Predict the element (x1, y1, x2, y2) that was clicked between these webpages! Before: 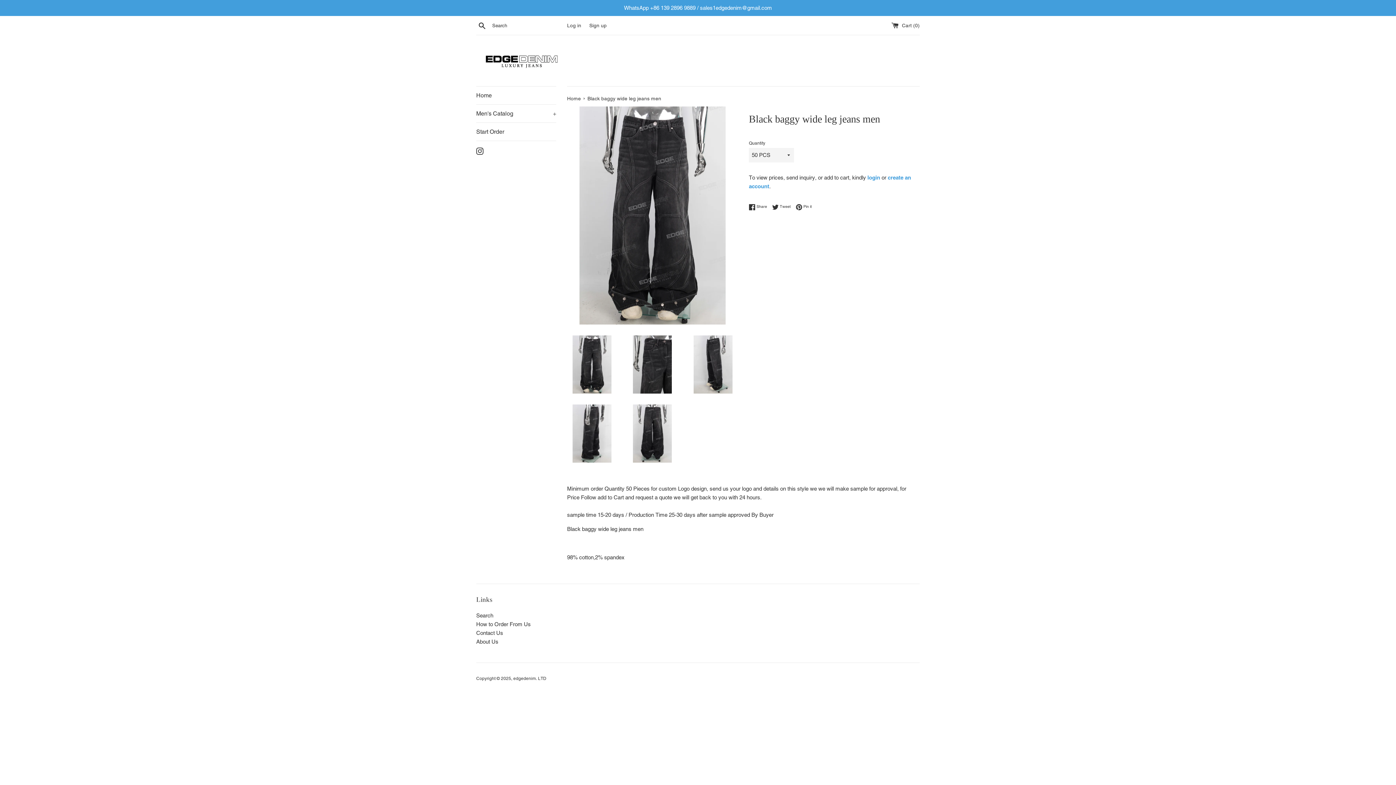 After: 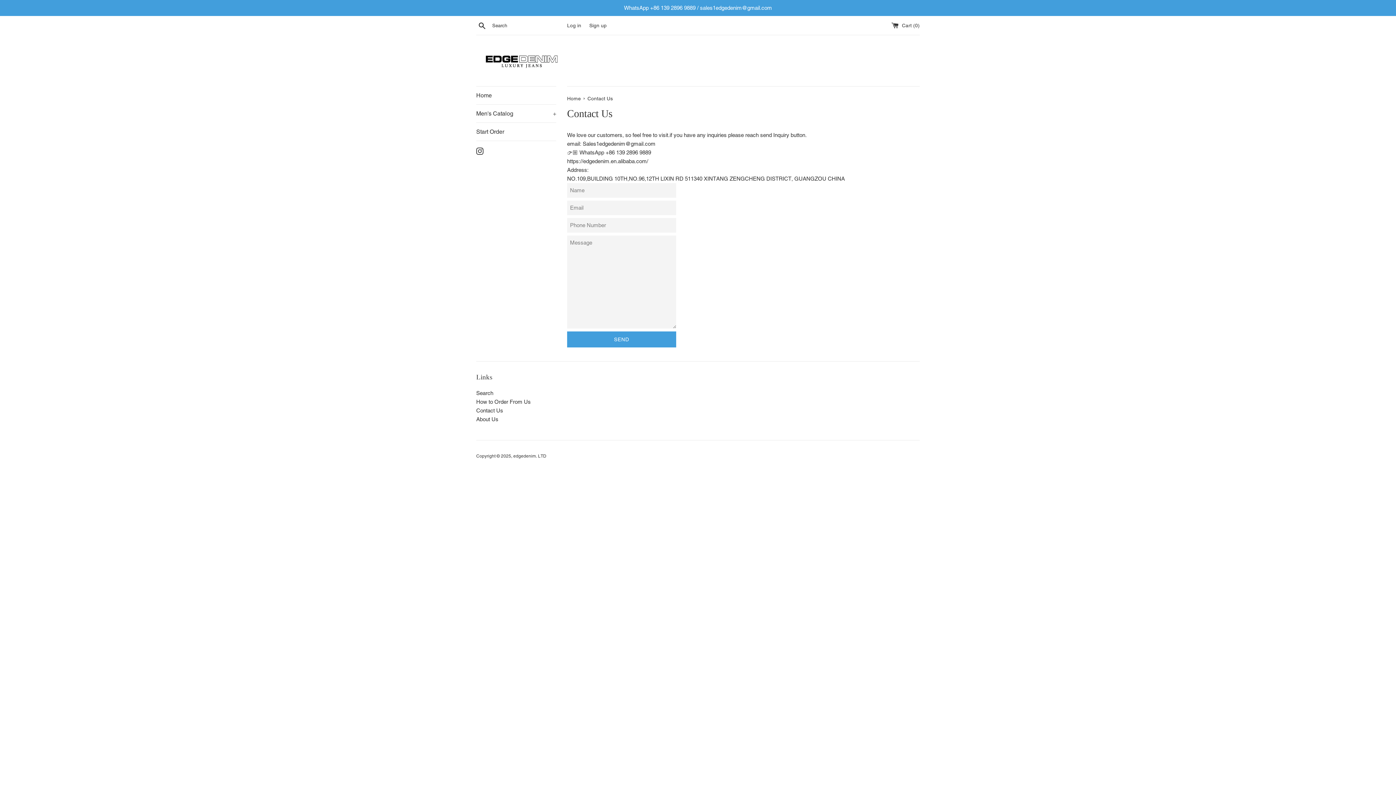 Action: bbox: (476, 630, 503, 636) label: Contact Us